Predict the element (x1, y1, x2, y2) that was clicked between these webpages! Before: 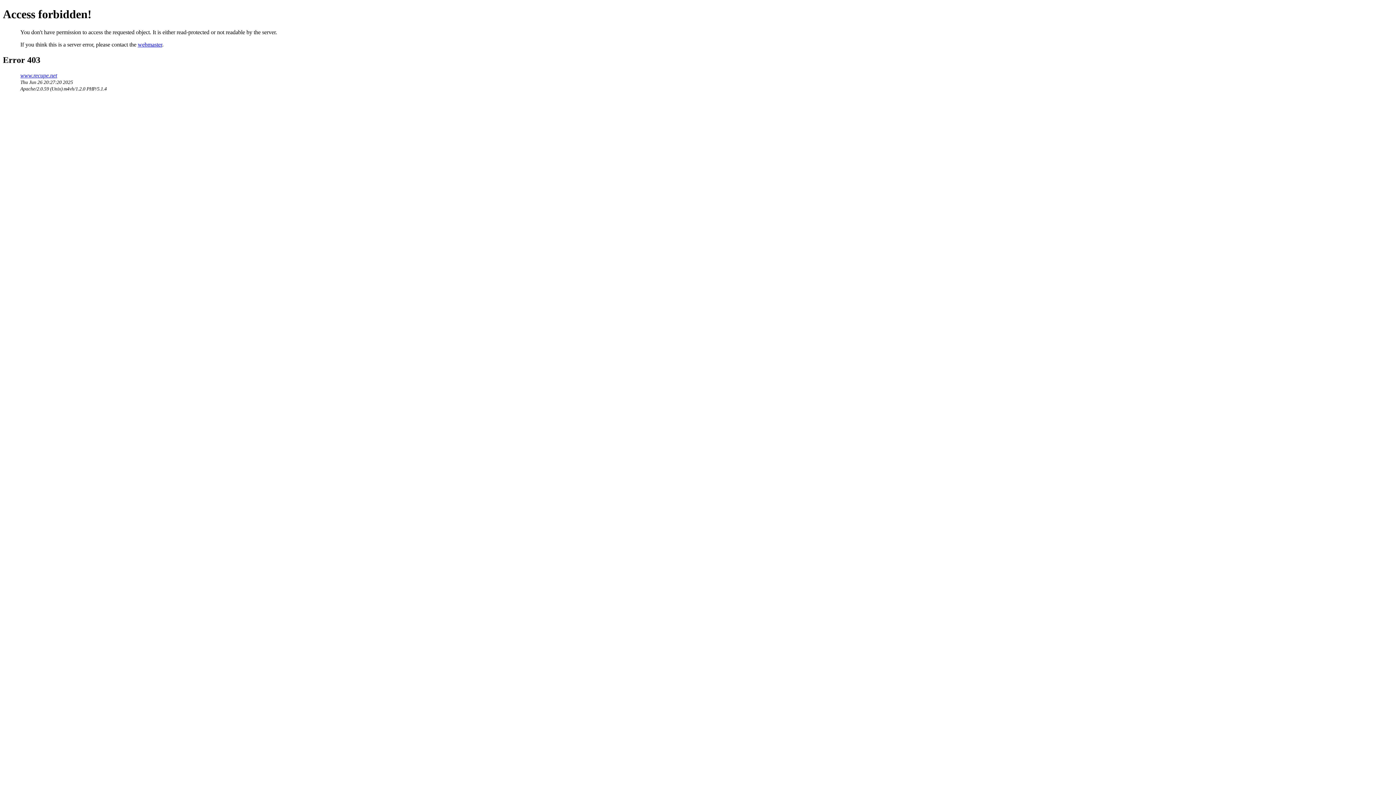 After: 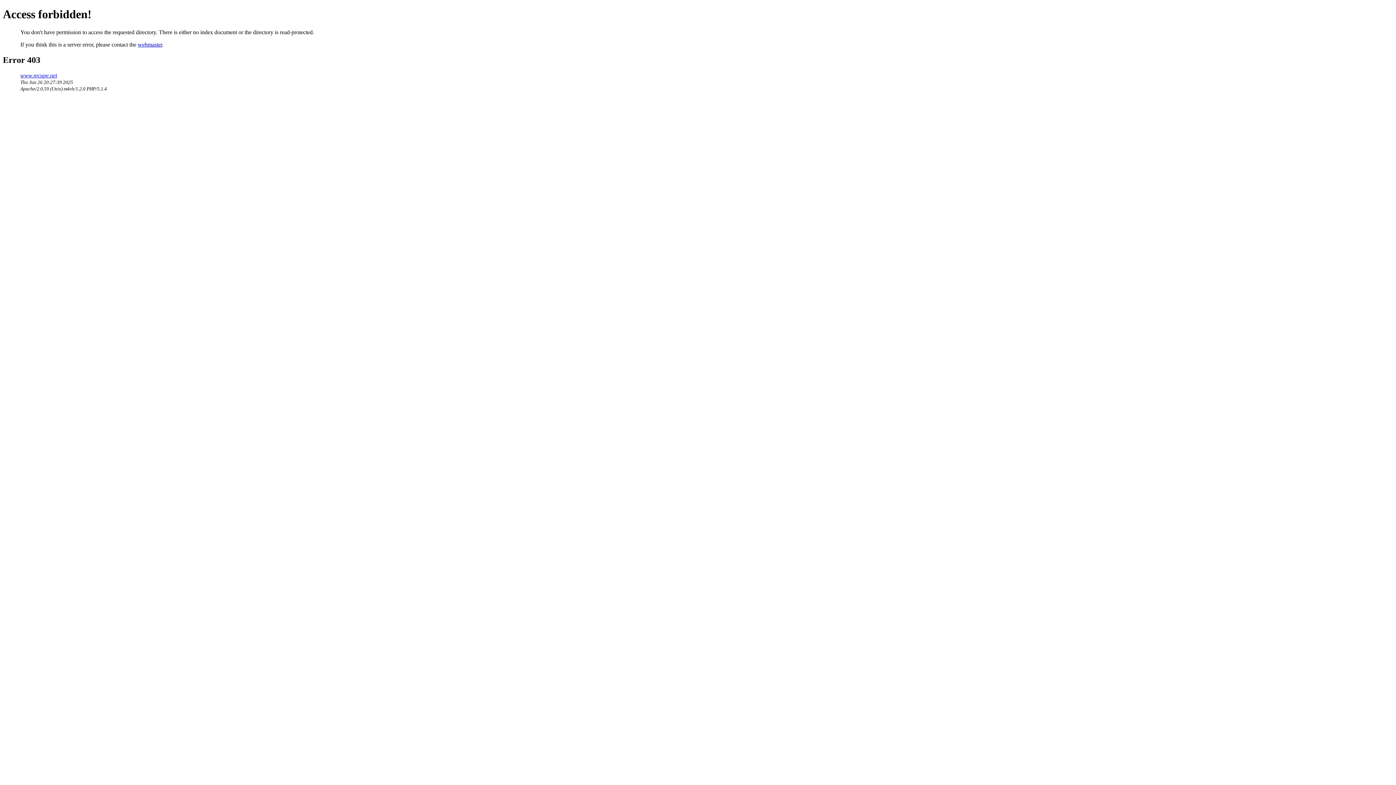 Action: bbox: (20, 72, 57, 78) label: www.recupe.net